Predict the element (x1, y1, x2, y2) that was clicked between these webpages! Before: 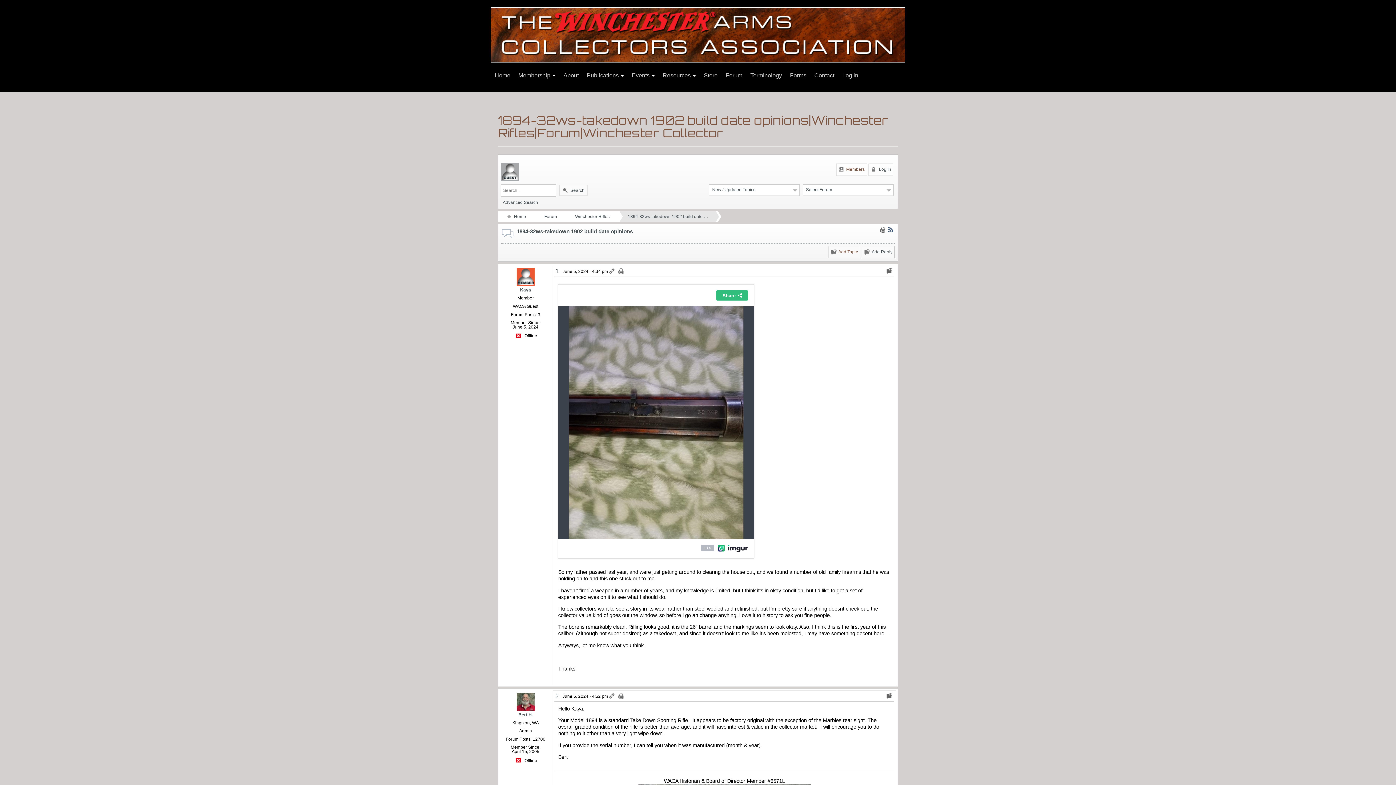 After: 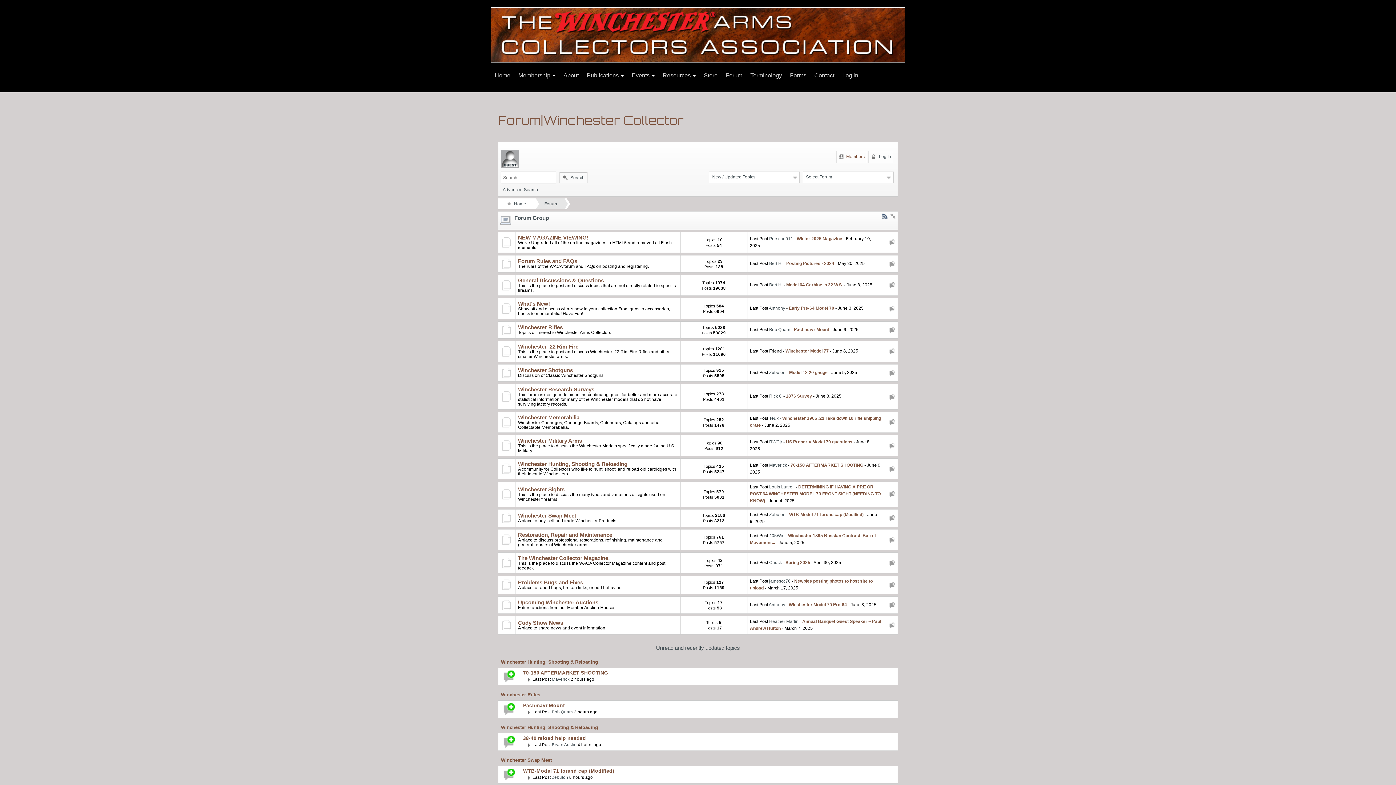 Action: bbox: (721, 66, 746, 84) label: Forum